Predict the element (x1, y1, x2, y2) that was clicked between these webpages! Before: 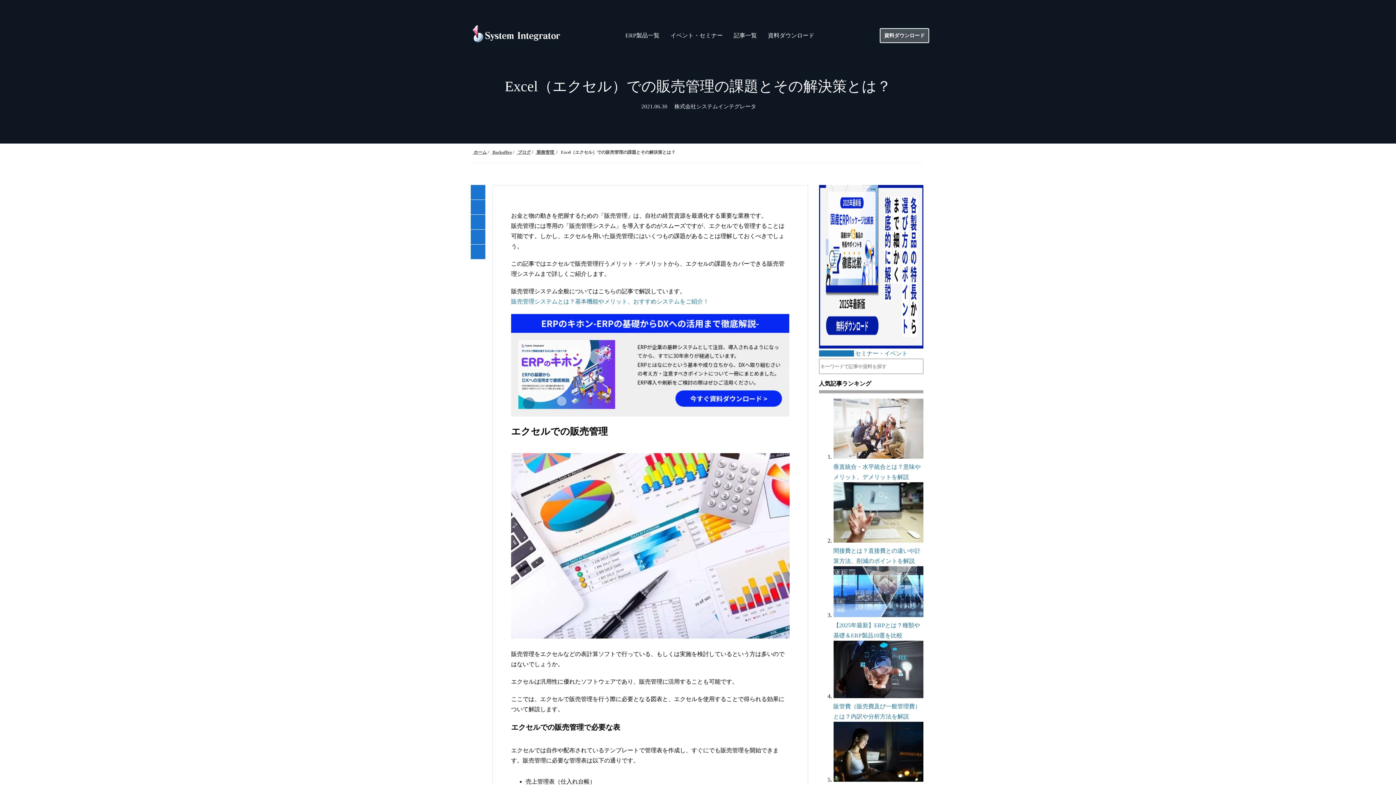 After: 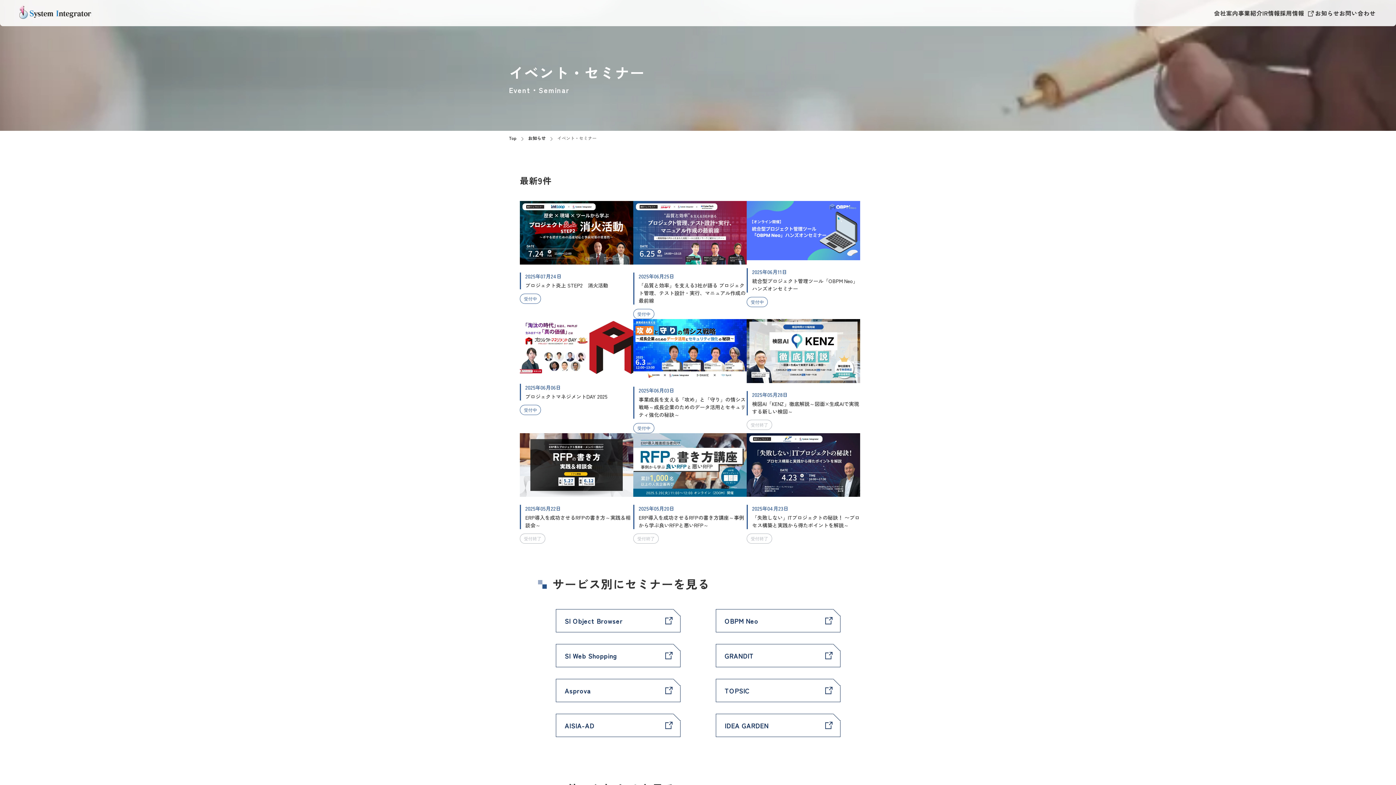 Action: label: セミナー・イベント bbox: (855, 350, 907, 356)